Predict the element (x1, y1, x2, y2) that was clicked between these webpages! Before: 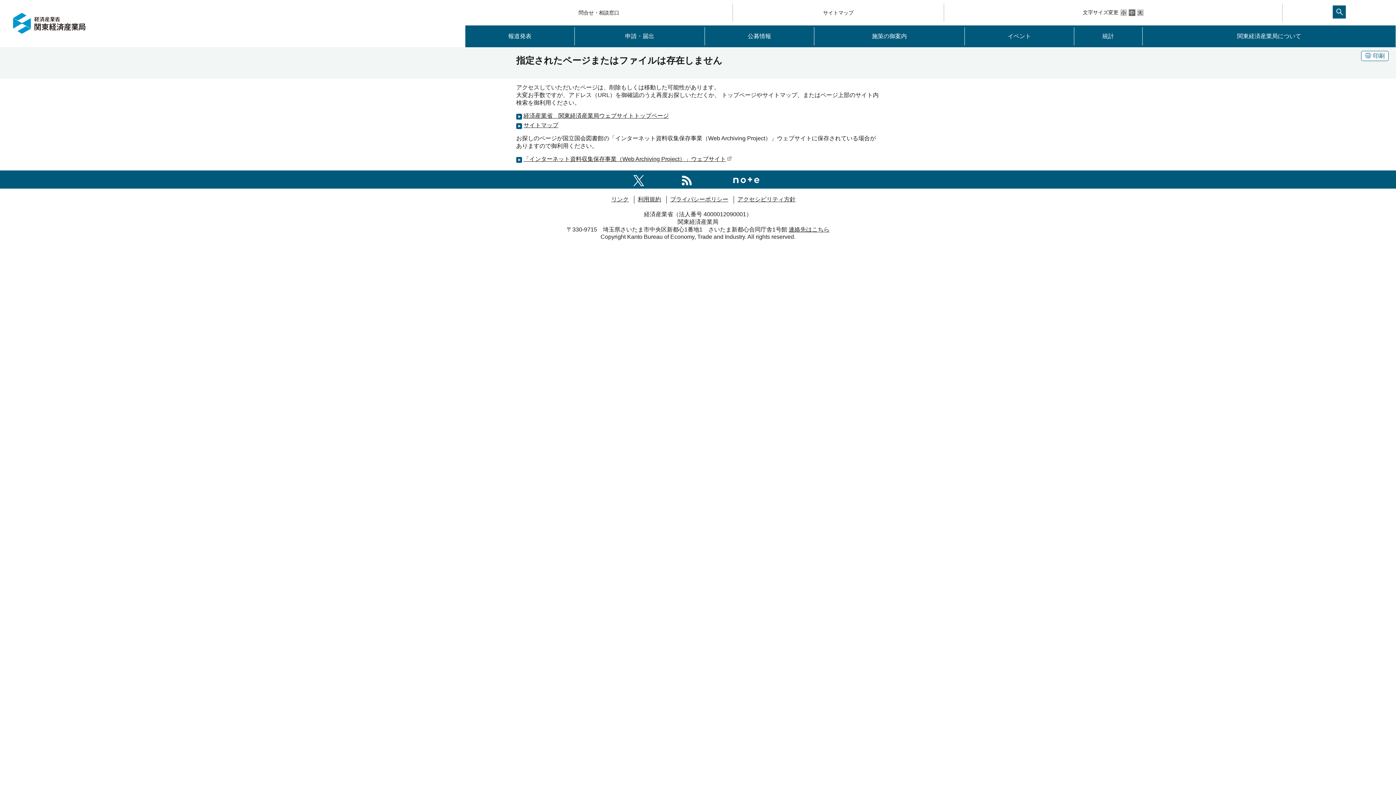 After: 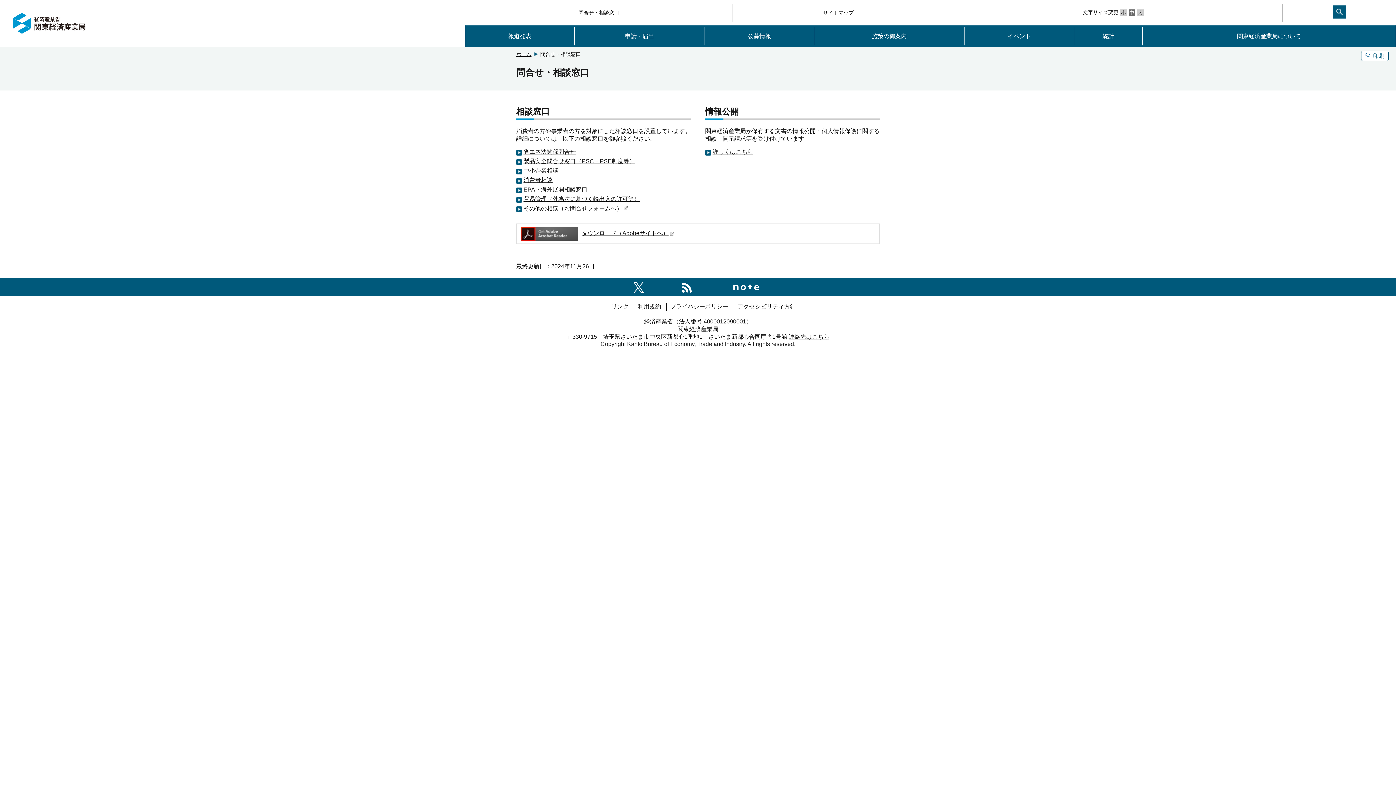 Action: bbox: (465, 7, 732, 17) label: 問合せ・相談窓口